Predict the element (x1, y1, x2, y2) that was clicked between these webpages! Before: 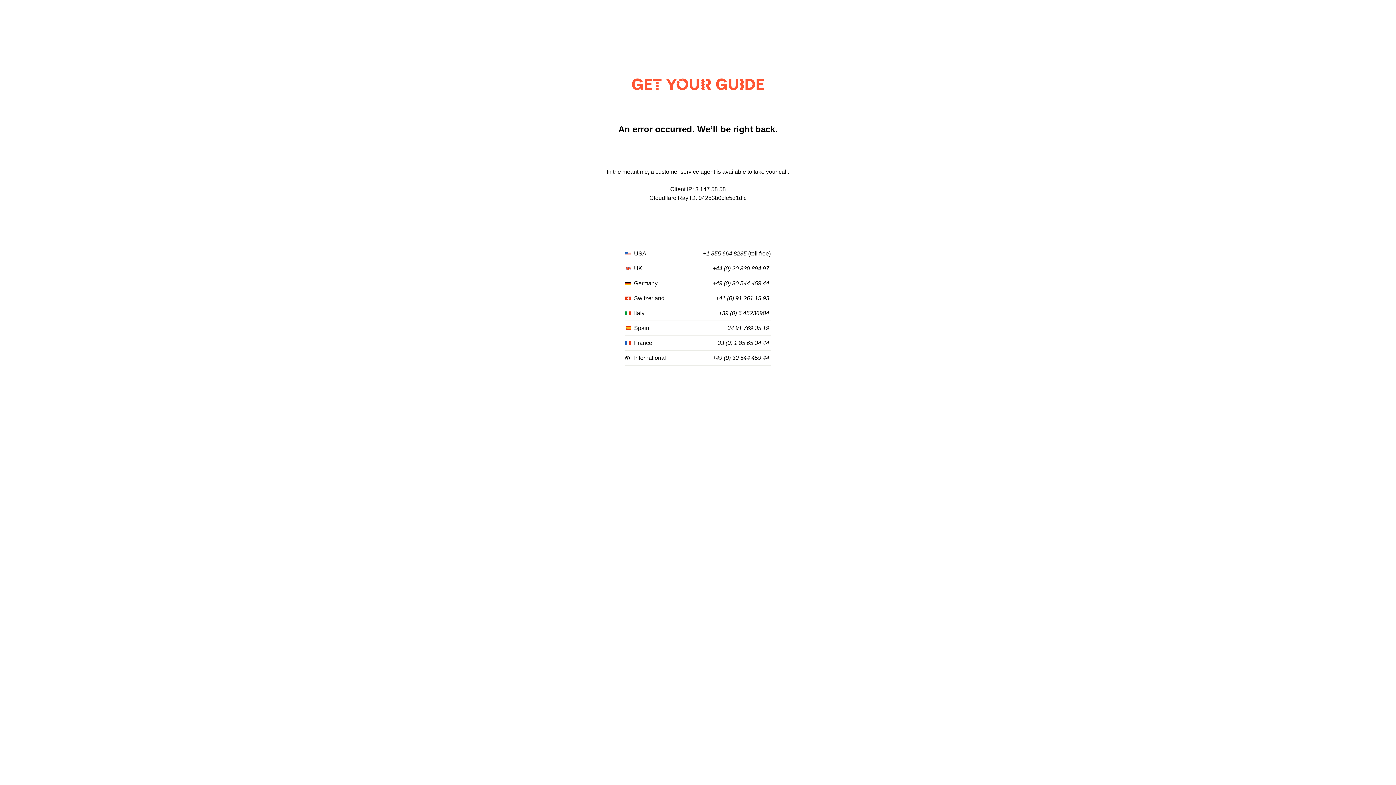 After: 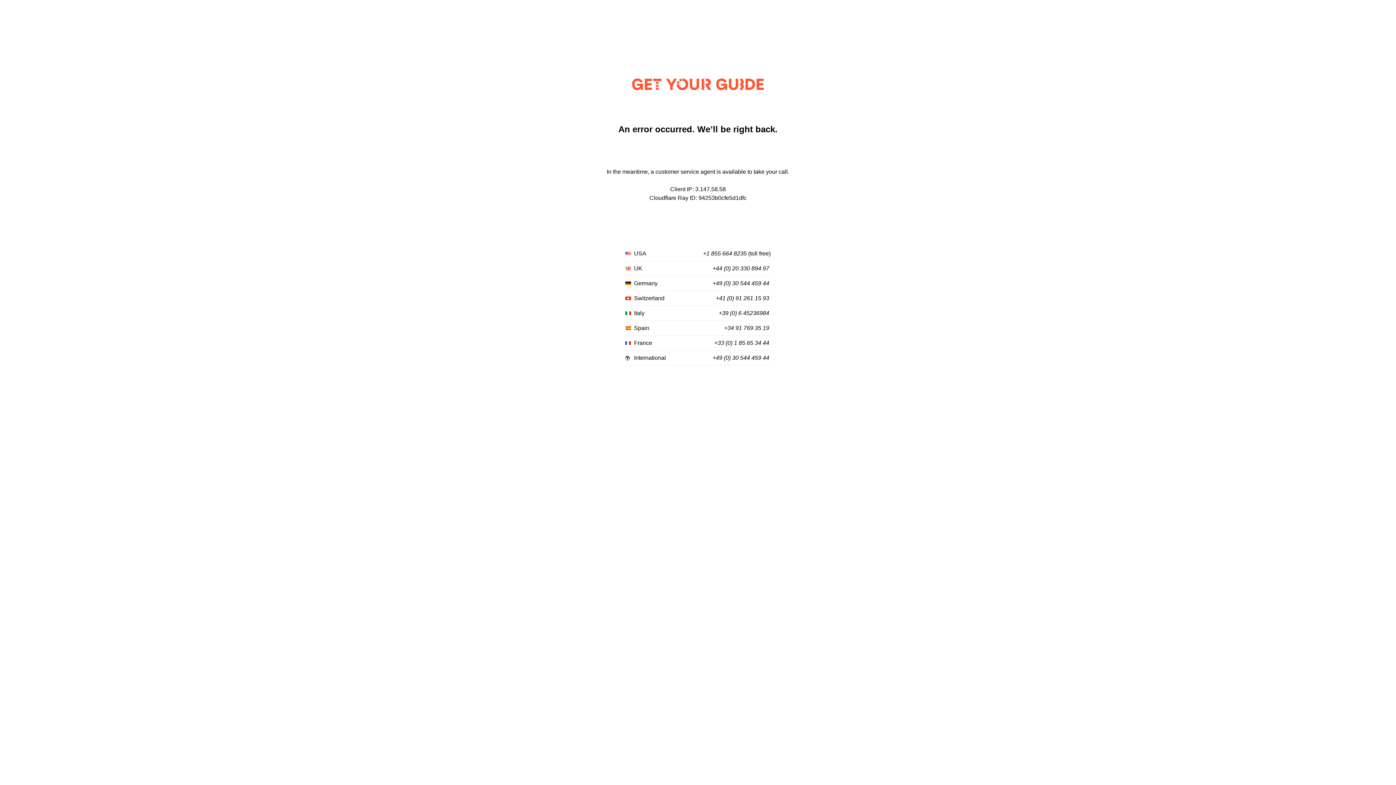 Action: bbox: (712, 280, 769, 287) label: +49 (0) 30 544 459 44